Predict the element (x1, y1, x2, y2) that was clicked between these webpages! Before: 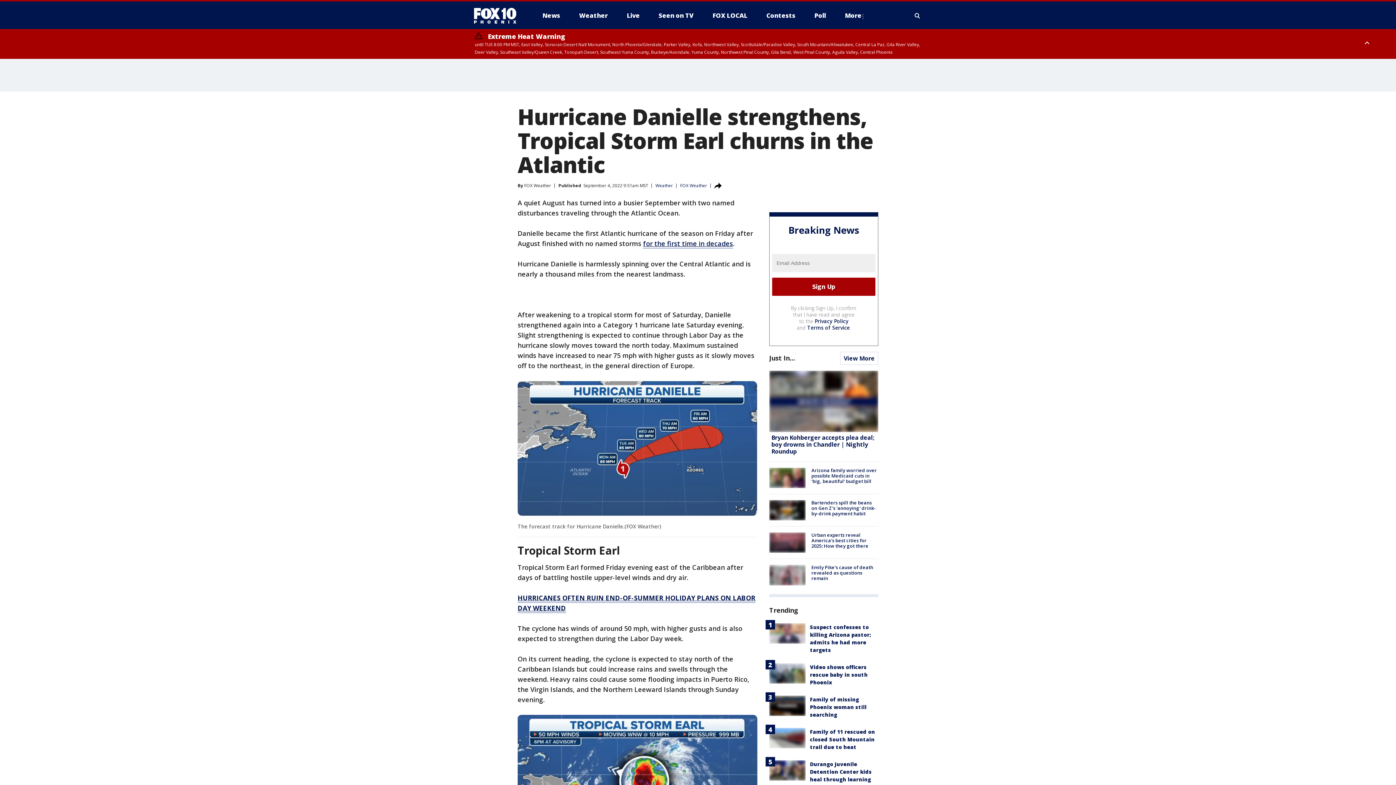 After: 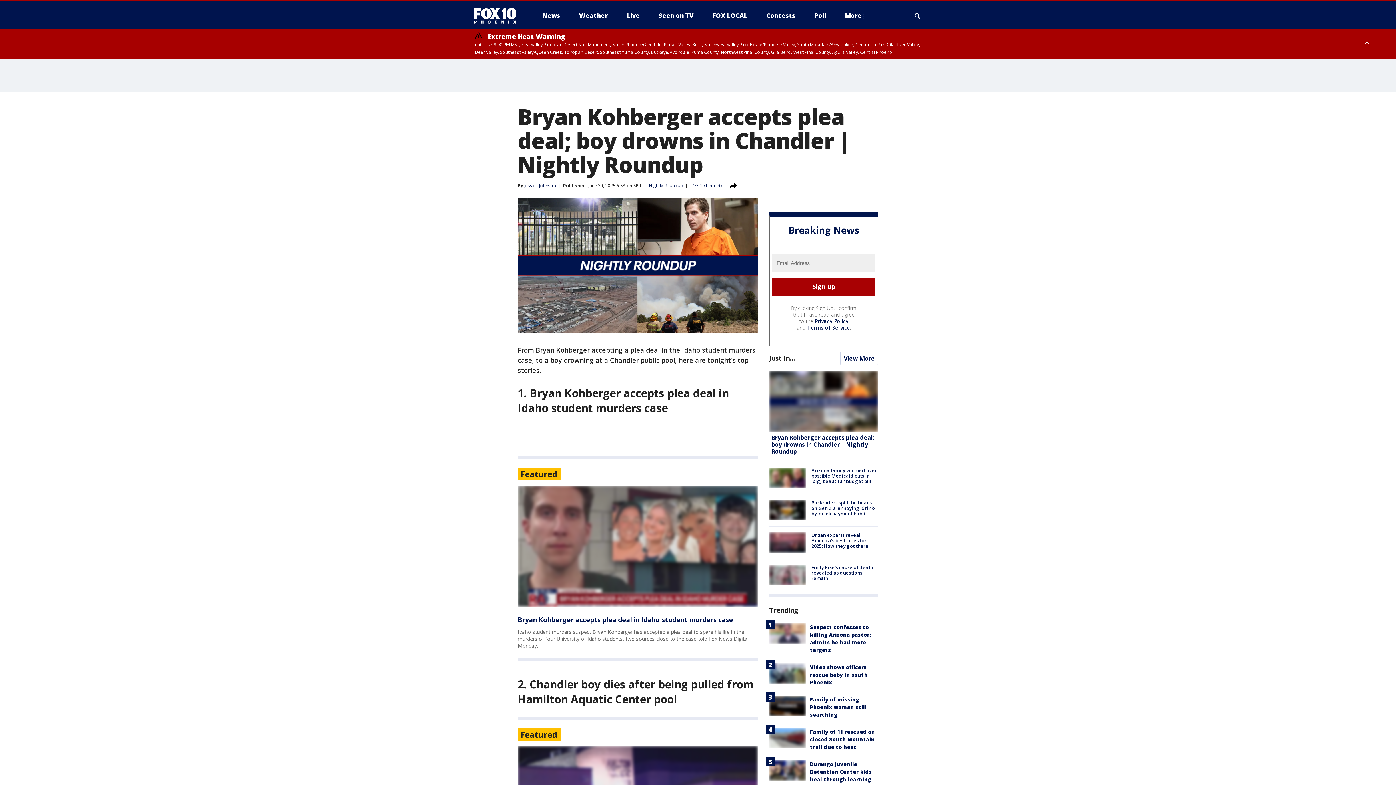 Action: bbox: (771, 433, 874, 455) label: Bryan Kohberger accepts plea deal; boy drowns in Chandler | Nightly Roundup